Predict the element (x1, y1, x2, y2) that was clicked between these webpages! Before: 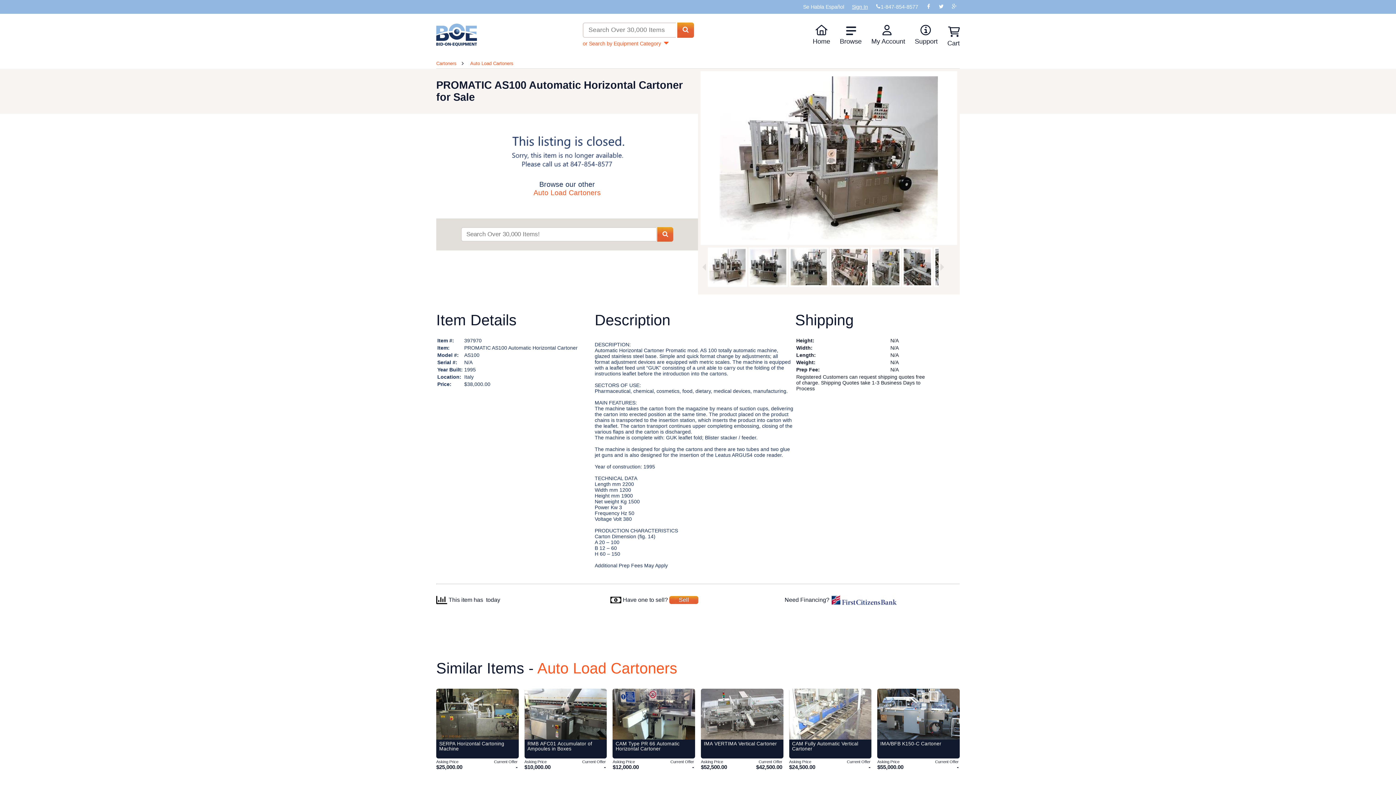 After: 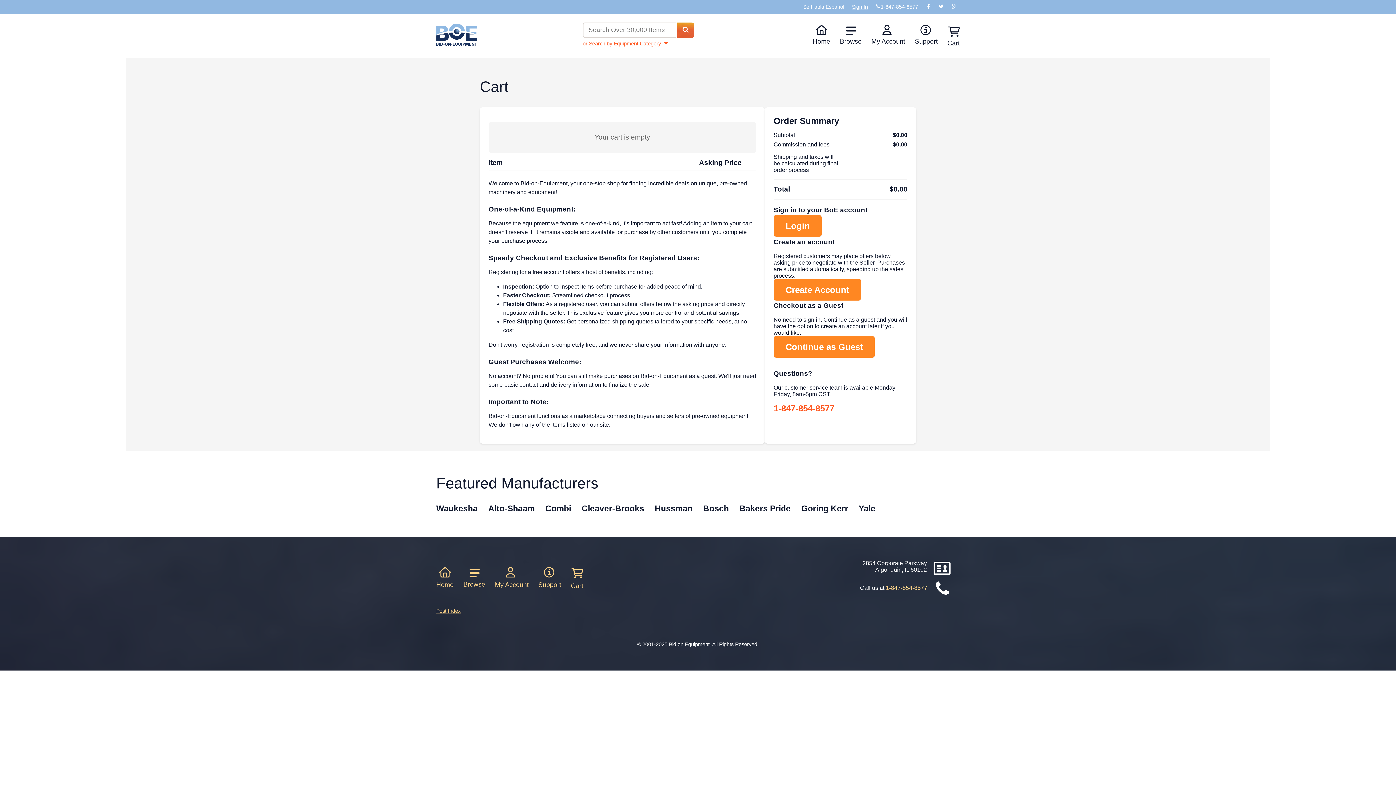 Action: bbox: (947, 26, 960, 47) label: Cart